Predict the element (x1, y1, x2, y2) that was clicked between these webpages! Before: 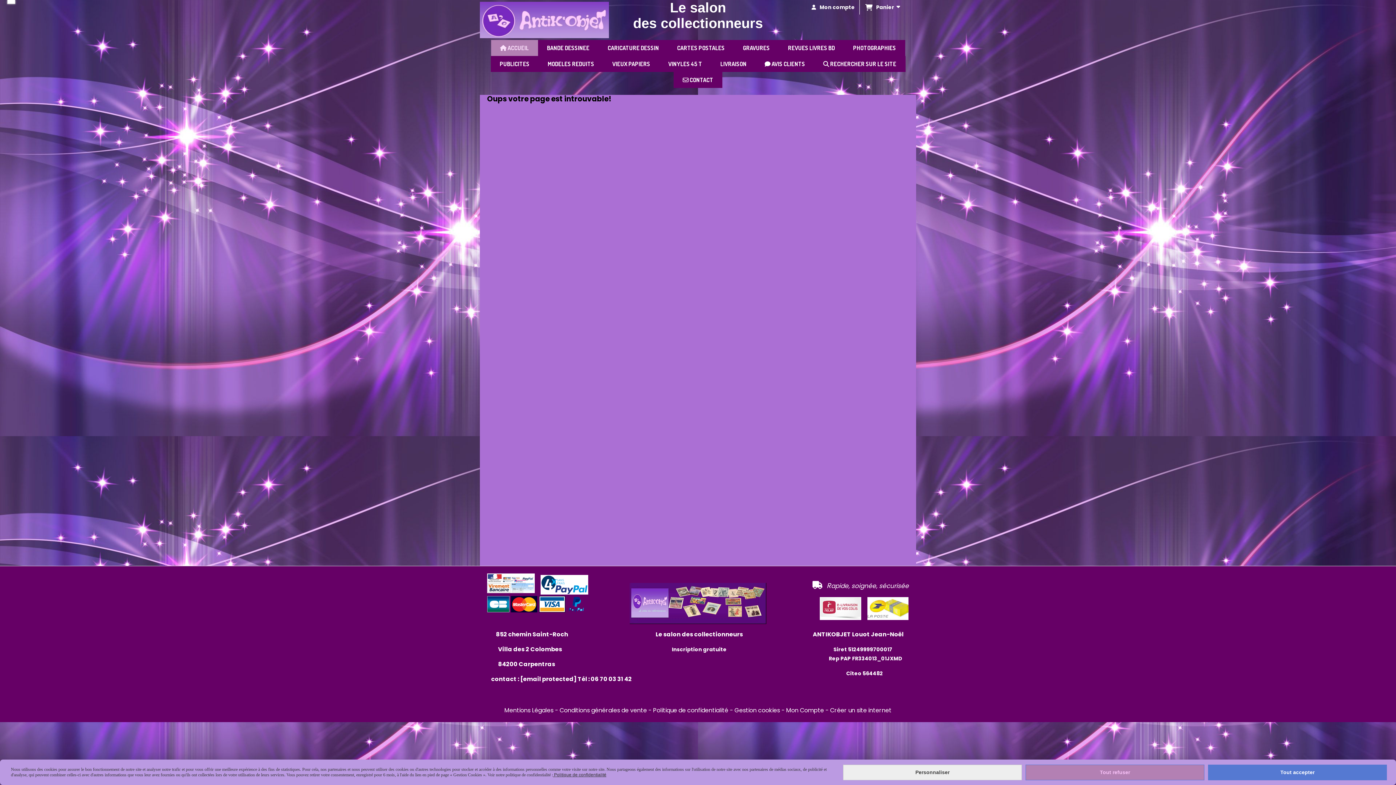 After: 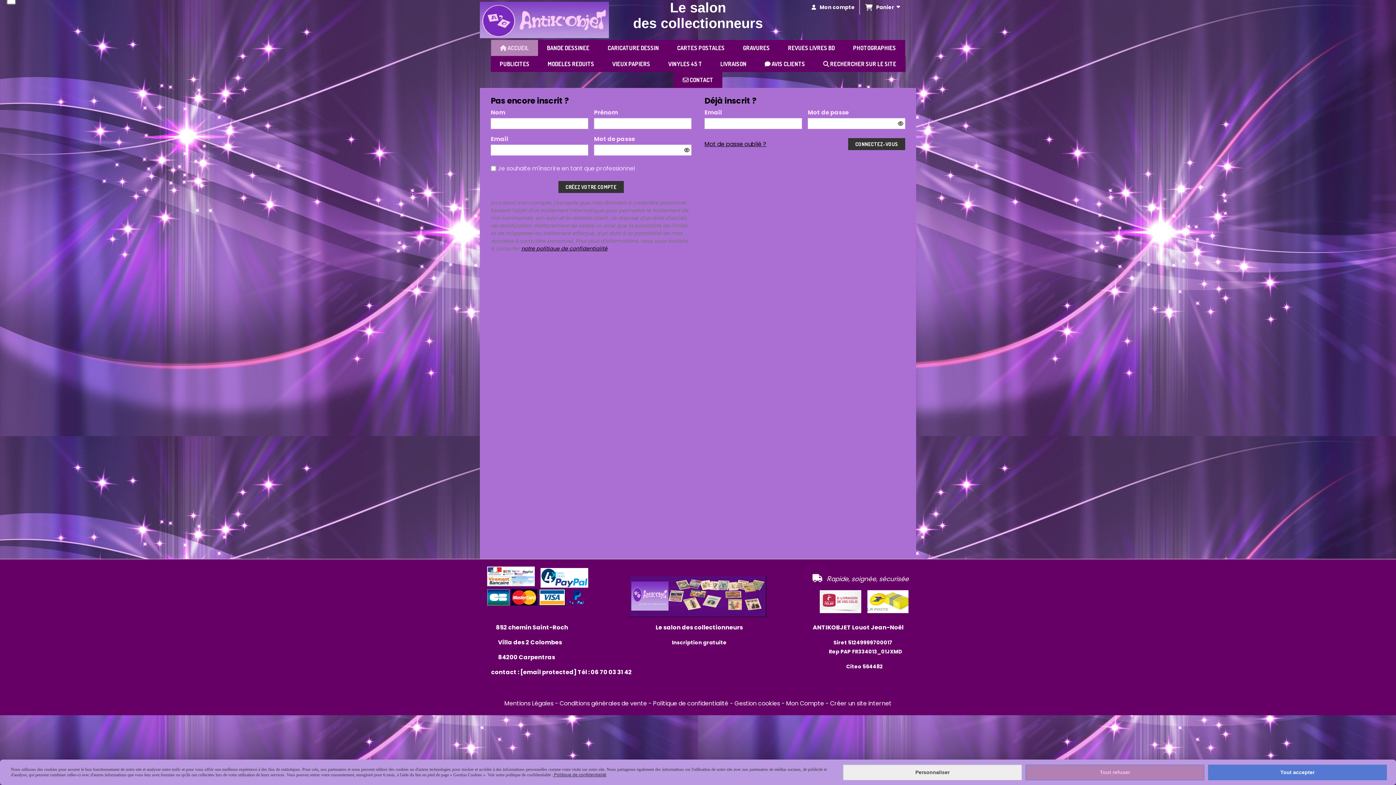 Action: label: Mon Compte bbox: (786, 706, 824, 715)